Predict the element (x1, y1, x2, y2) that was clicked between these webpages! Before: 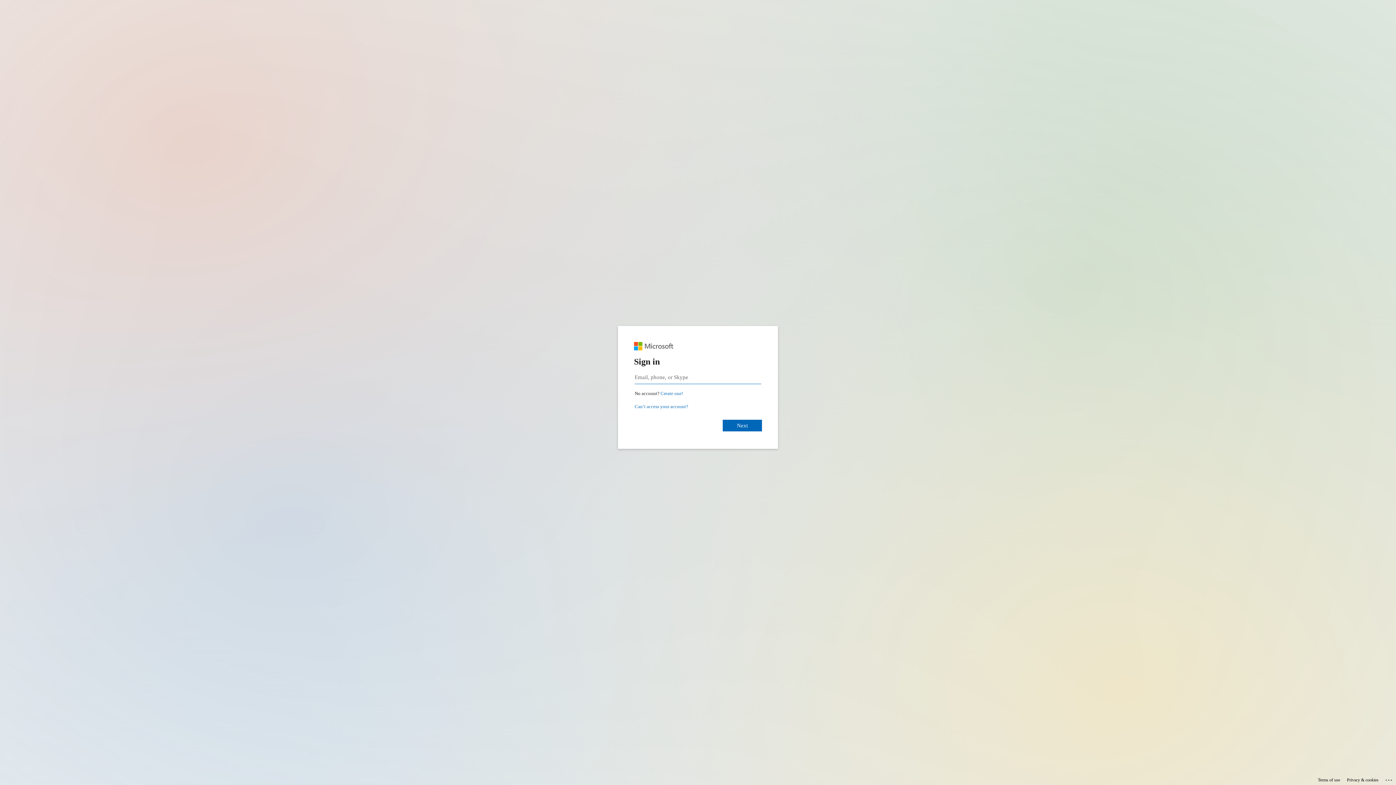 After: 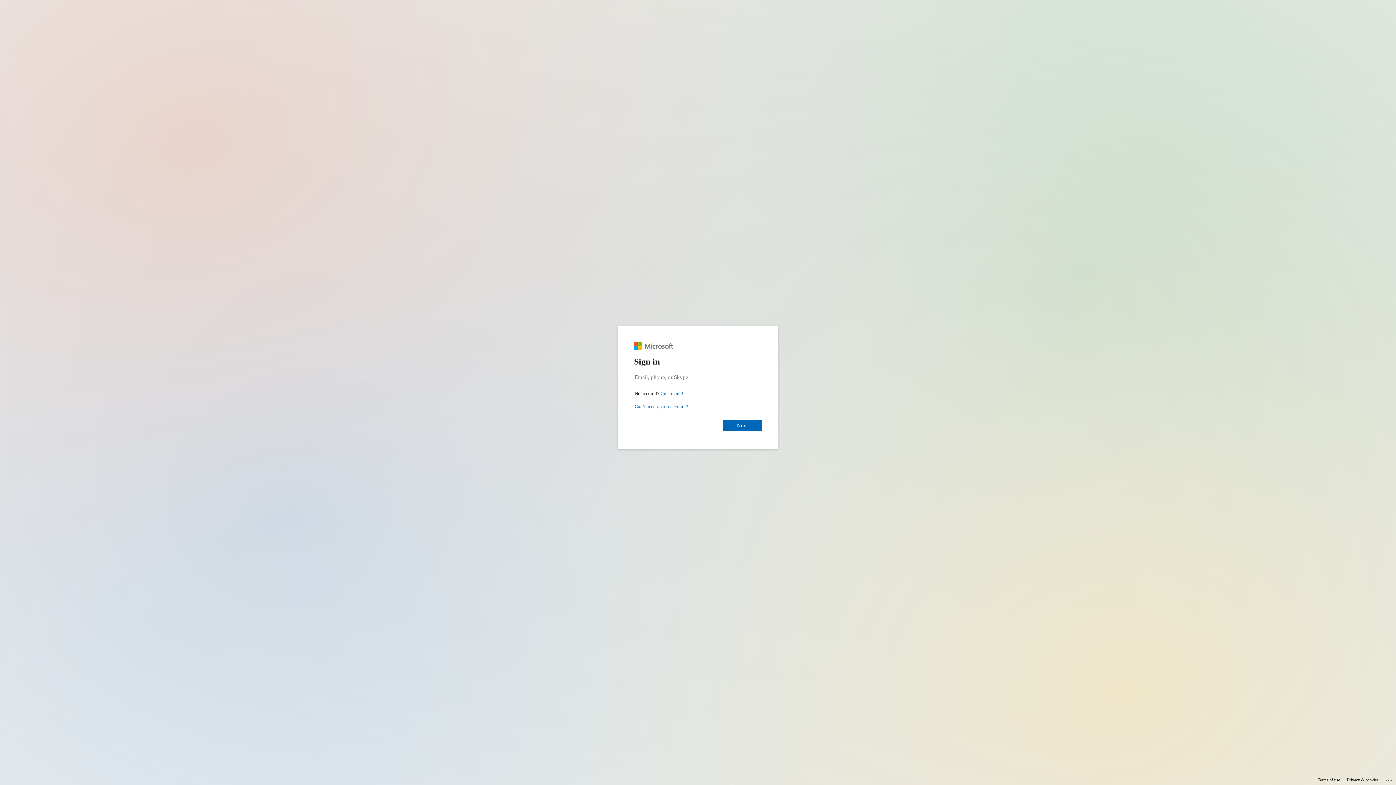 Action: label: Privacy & cookies bbox: (1347, 775, 1378, 785)